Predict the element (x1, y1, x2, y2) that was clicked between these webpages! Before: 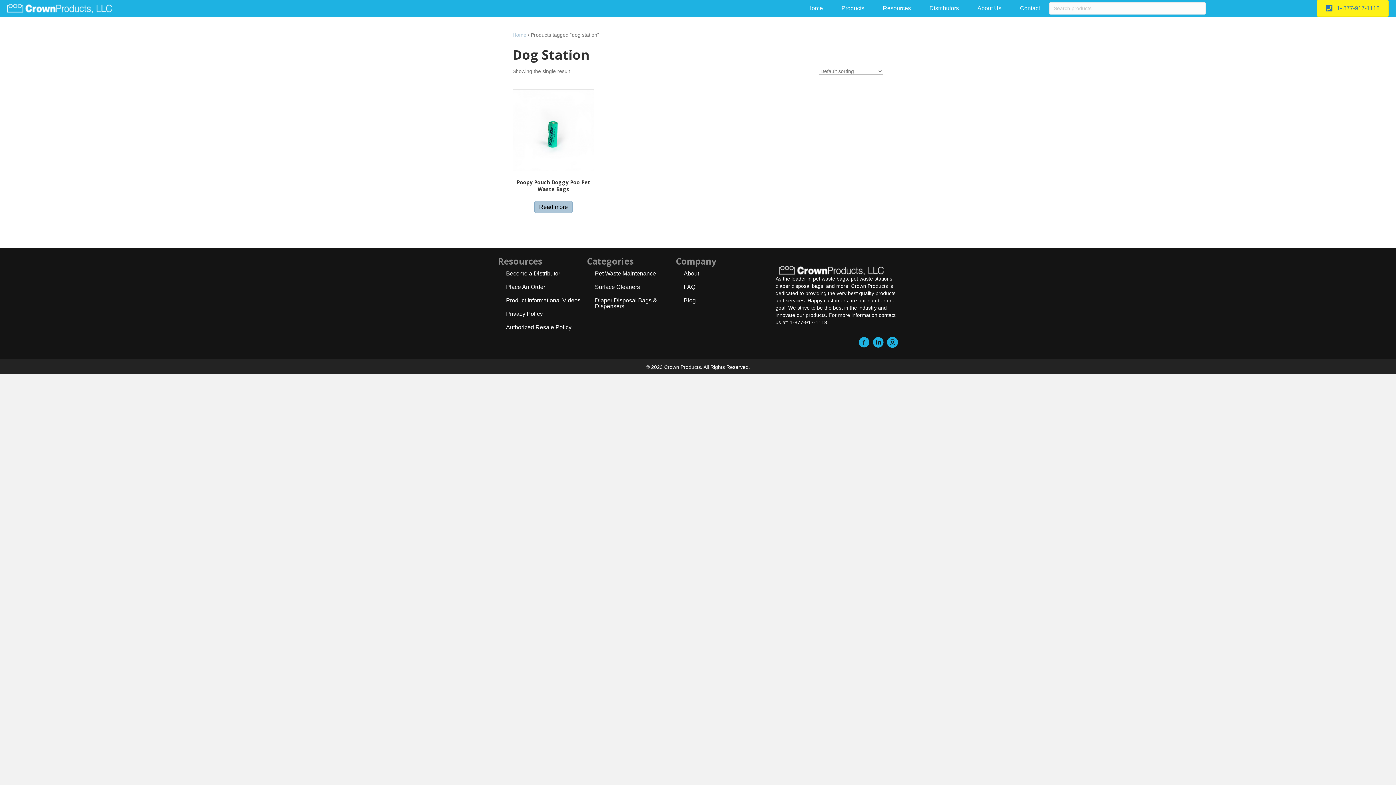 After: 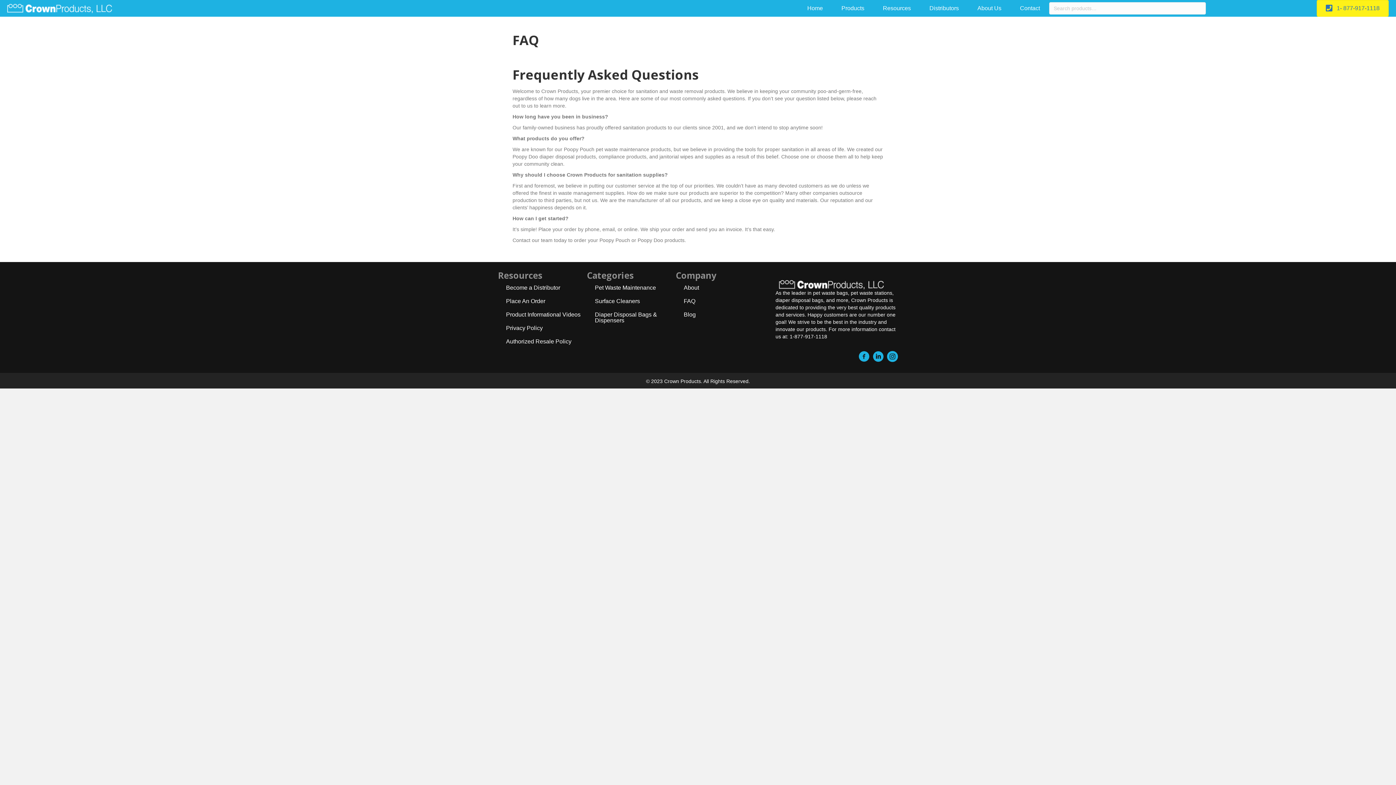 Action: bbox: (678, 280, 764, 293) label: FAQ